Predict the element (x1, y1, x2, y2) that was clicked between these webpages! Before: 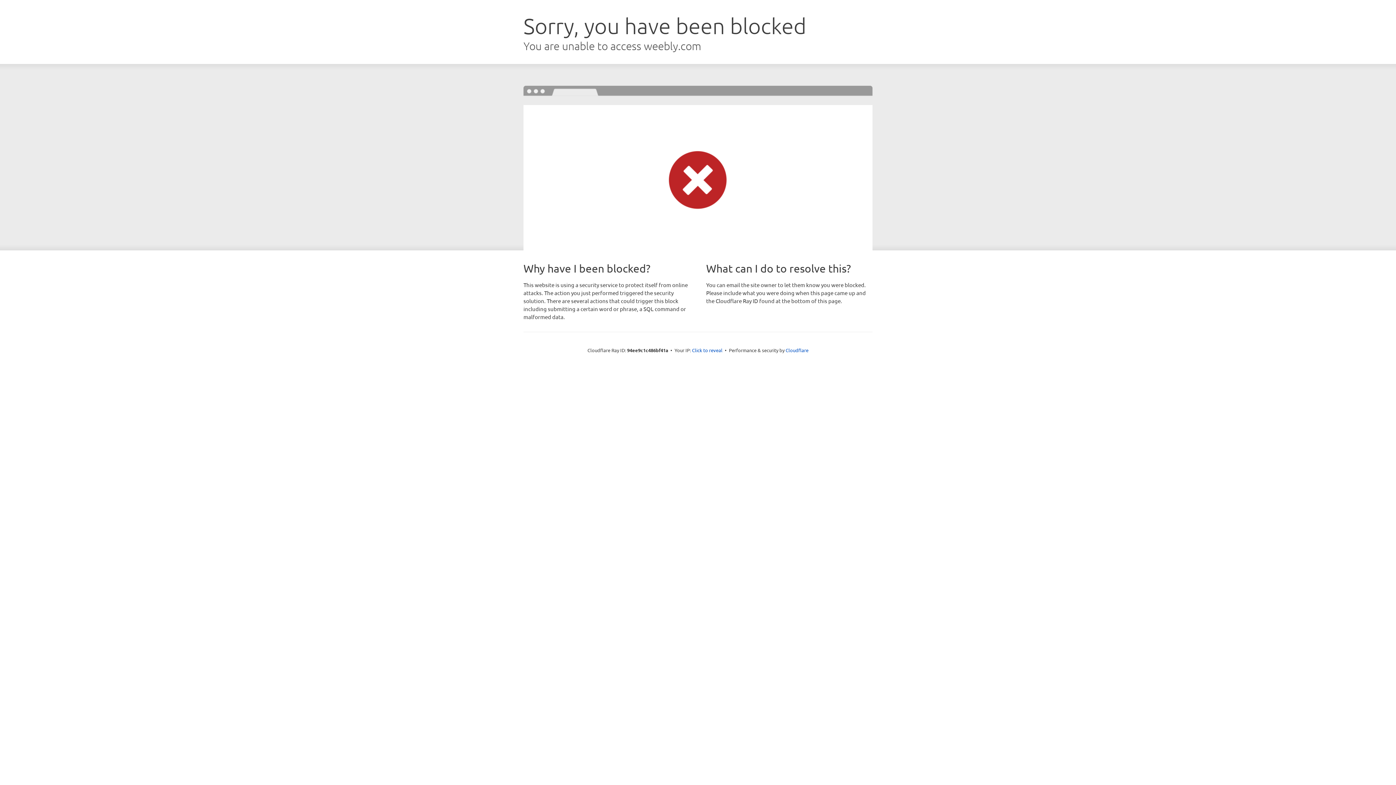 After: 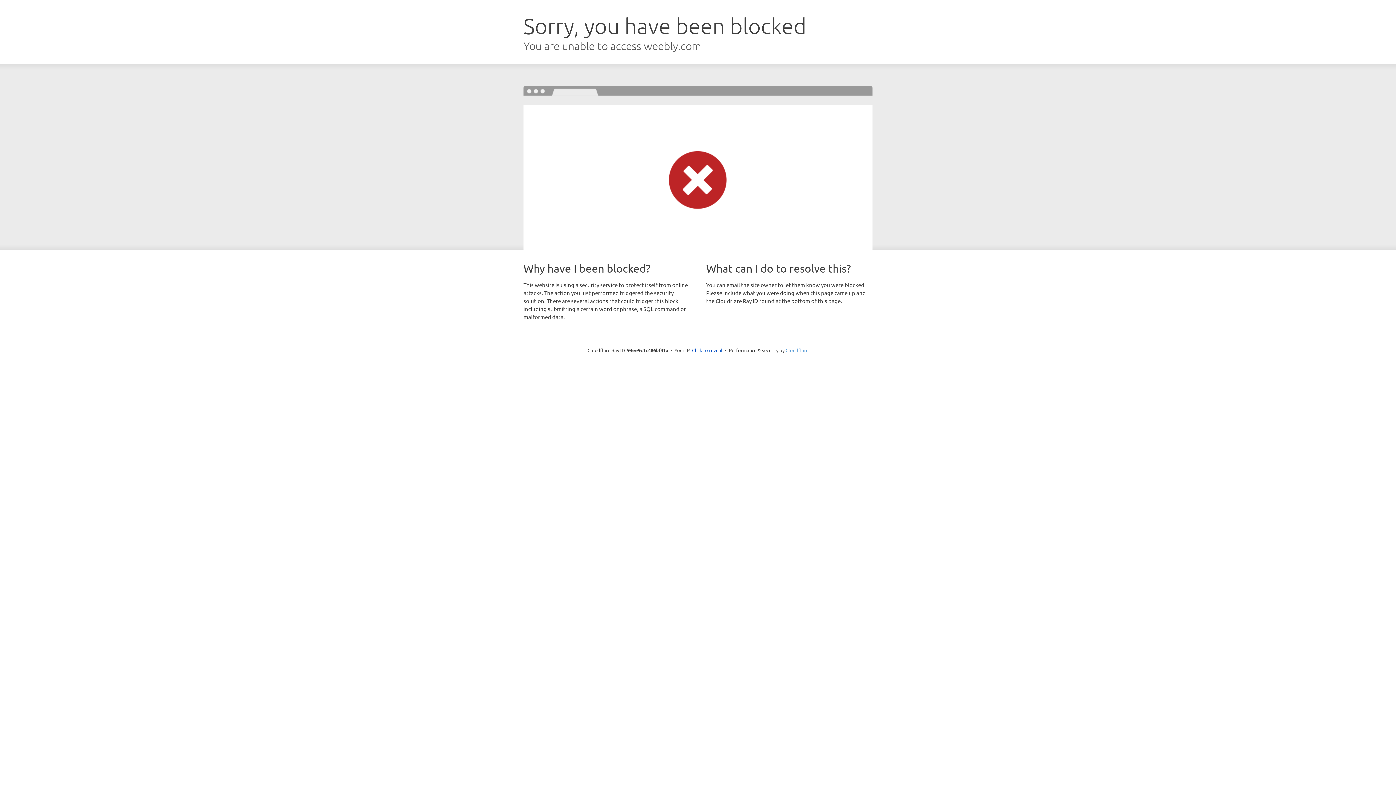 Action: bbox: (785, 347, 808, 353) label: Cloudflare